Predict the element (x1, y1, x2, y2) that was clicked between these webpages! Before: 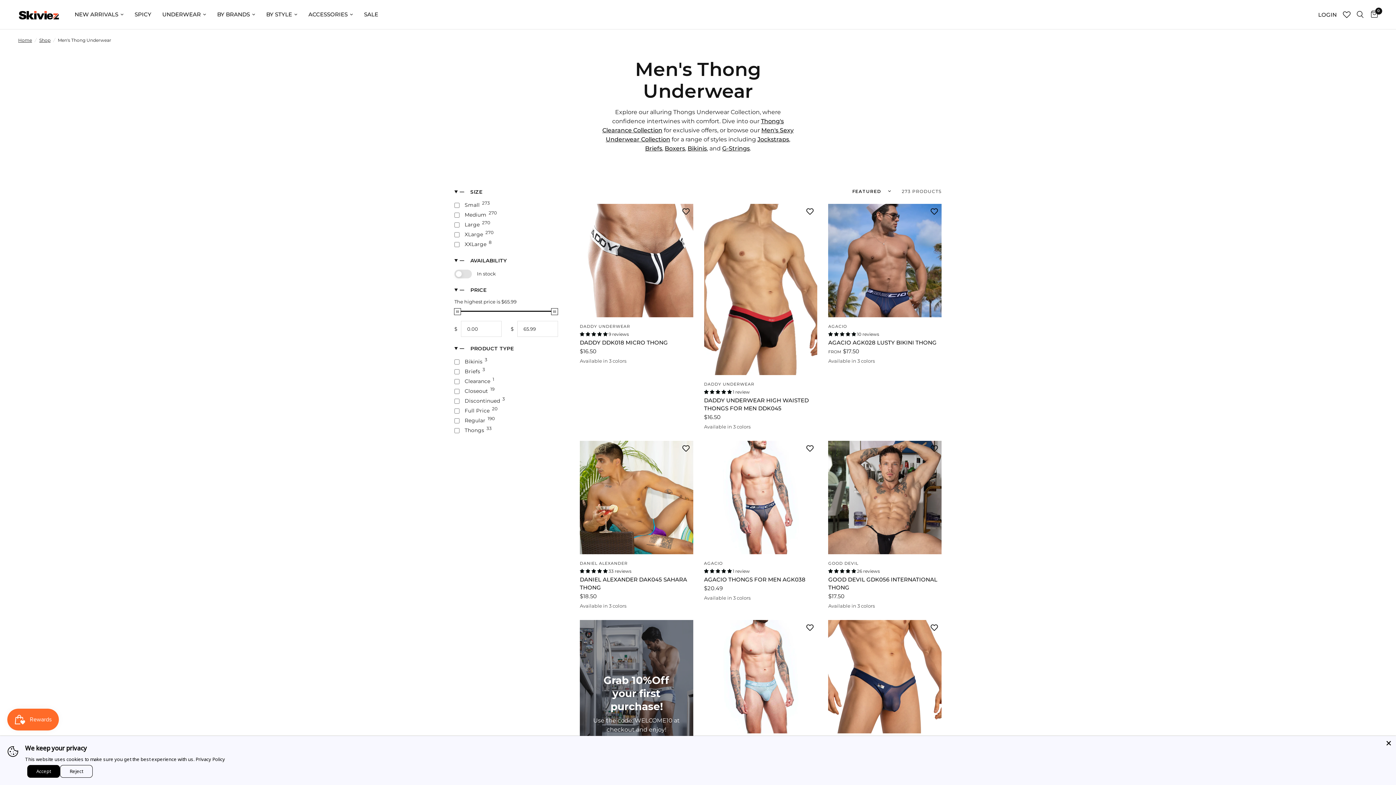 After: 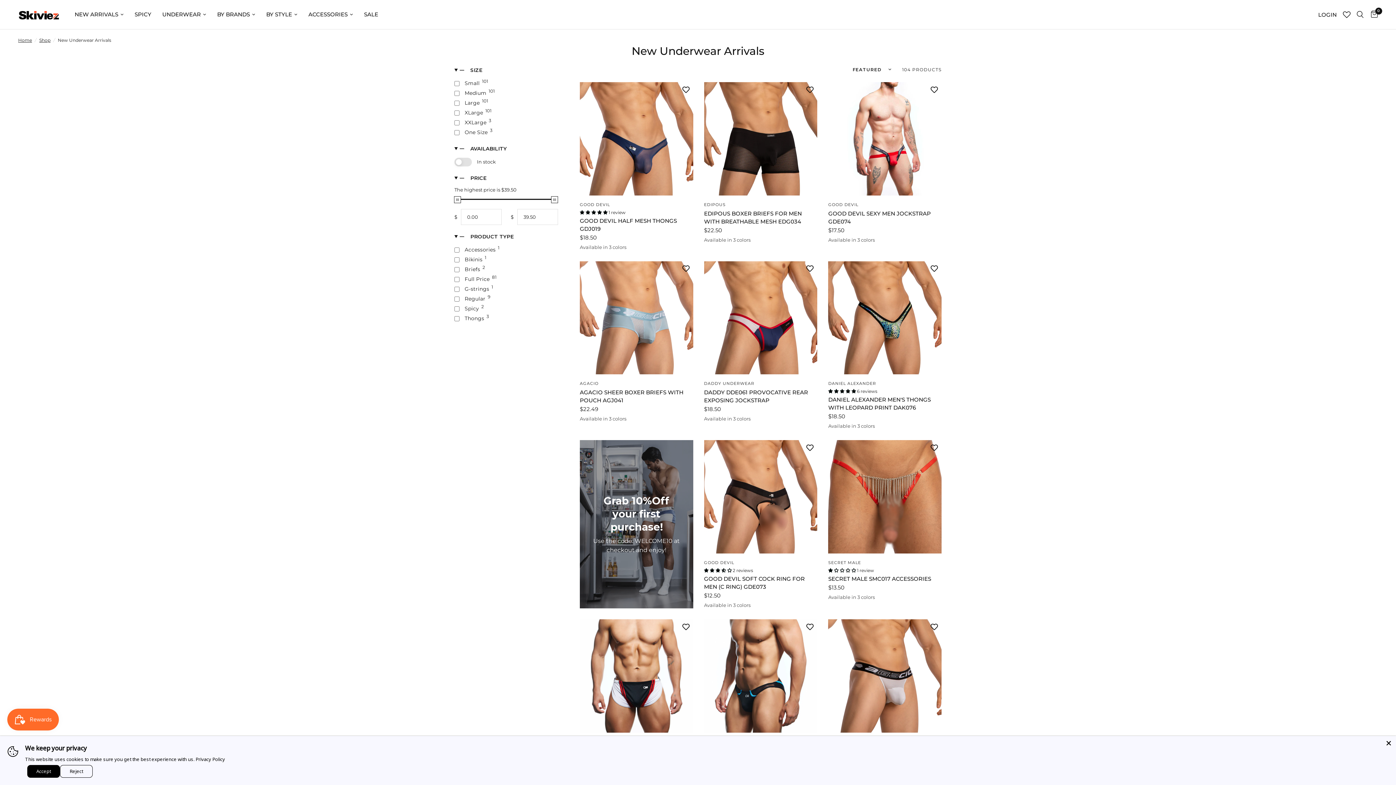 Action: bbox: (74, 10, 123, 18) label: NEW ARRIVALS